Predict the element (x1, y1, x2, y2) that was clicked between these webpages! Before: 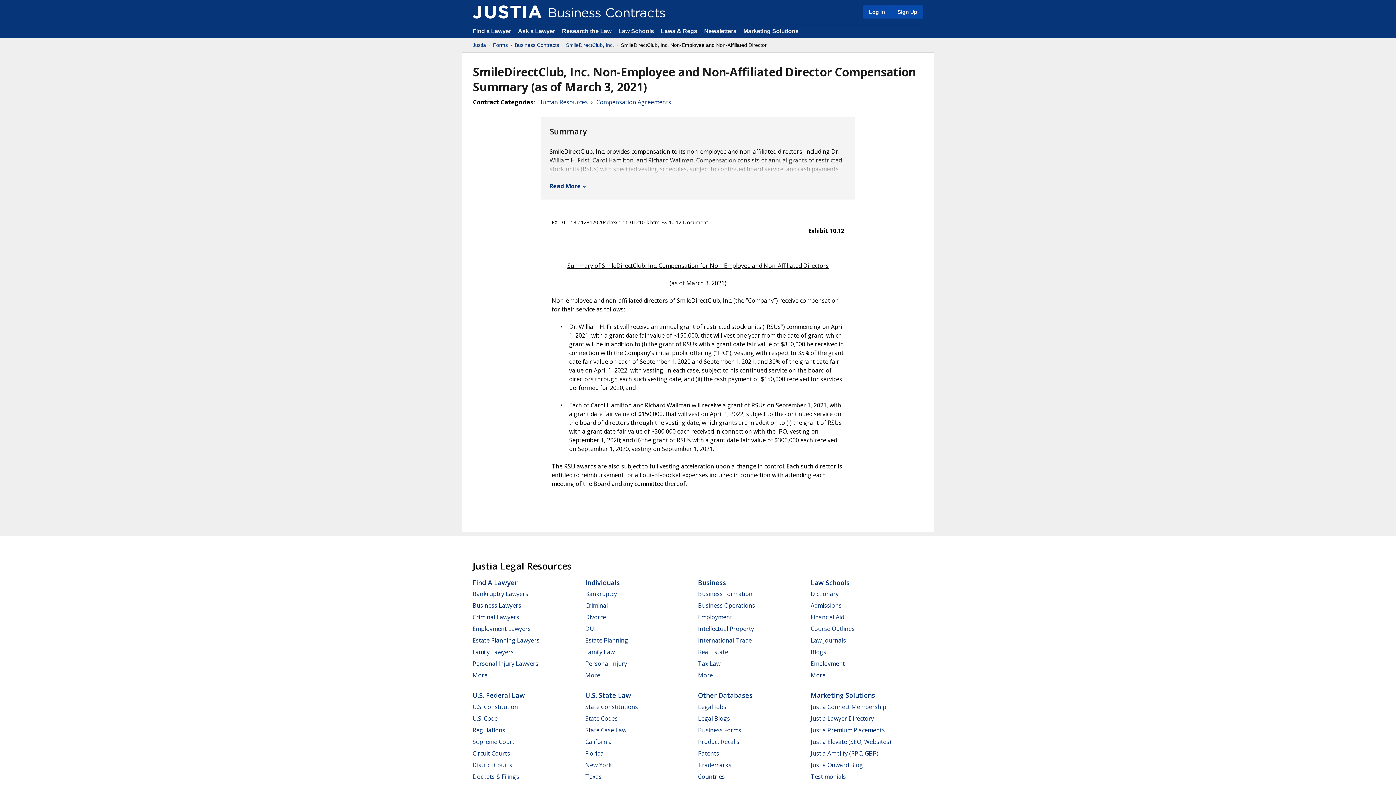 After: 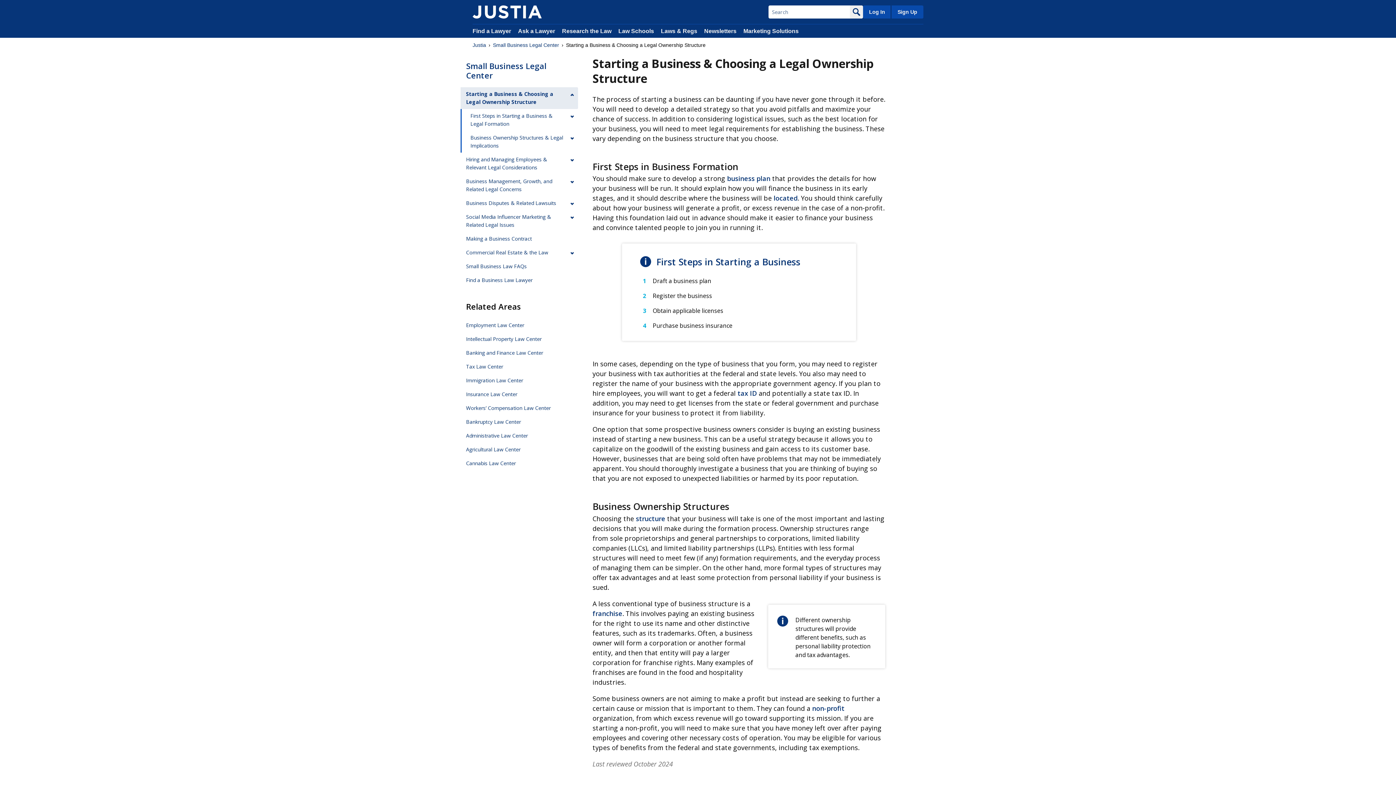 Action: label: Business Formation bbox: (698, 590, 752, 598)